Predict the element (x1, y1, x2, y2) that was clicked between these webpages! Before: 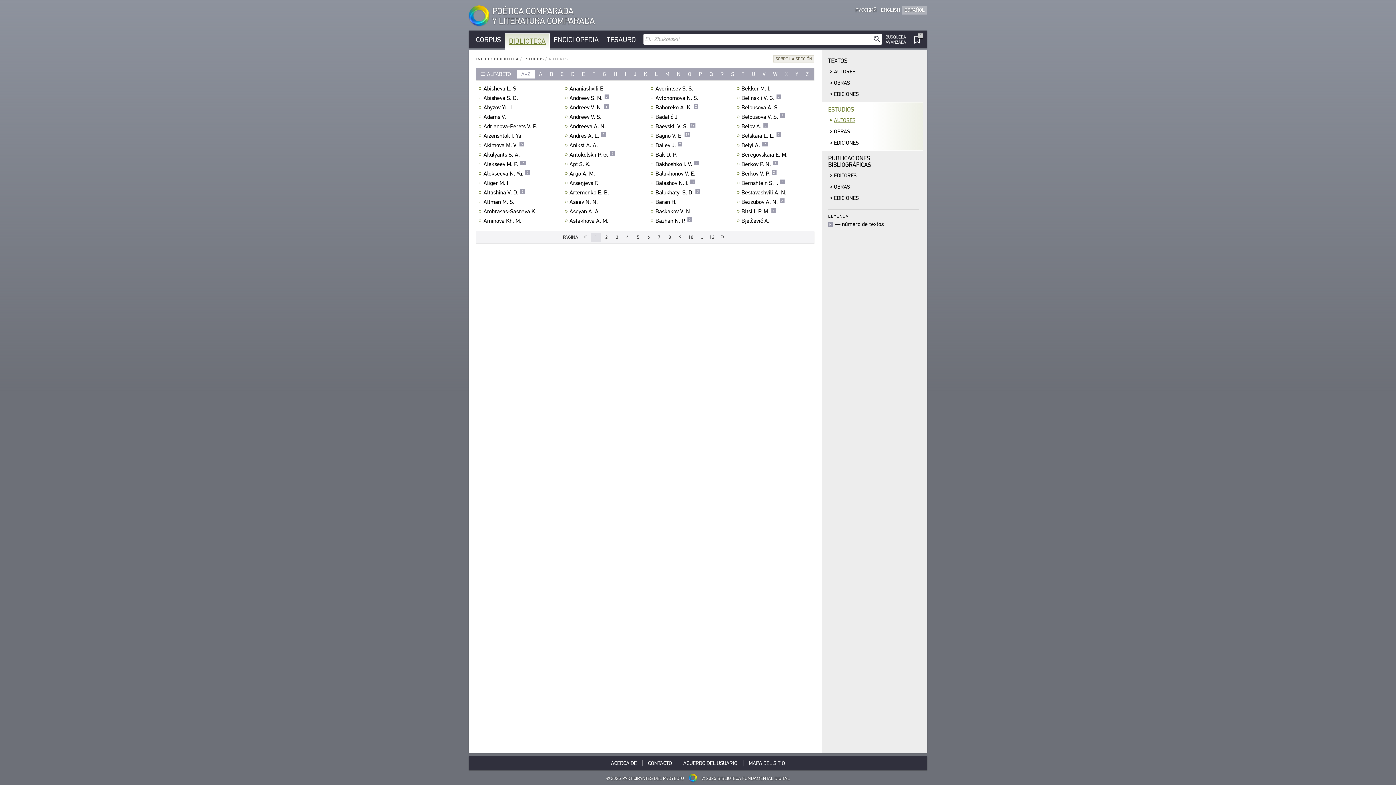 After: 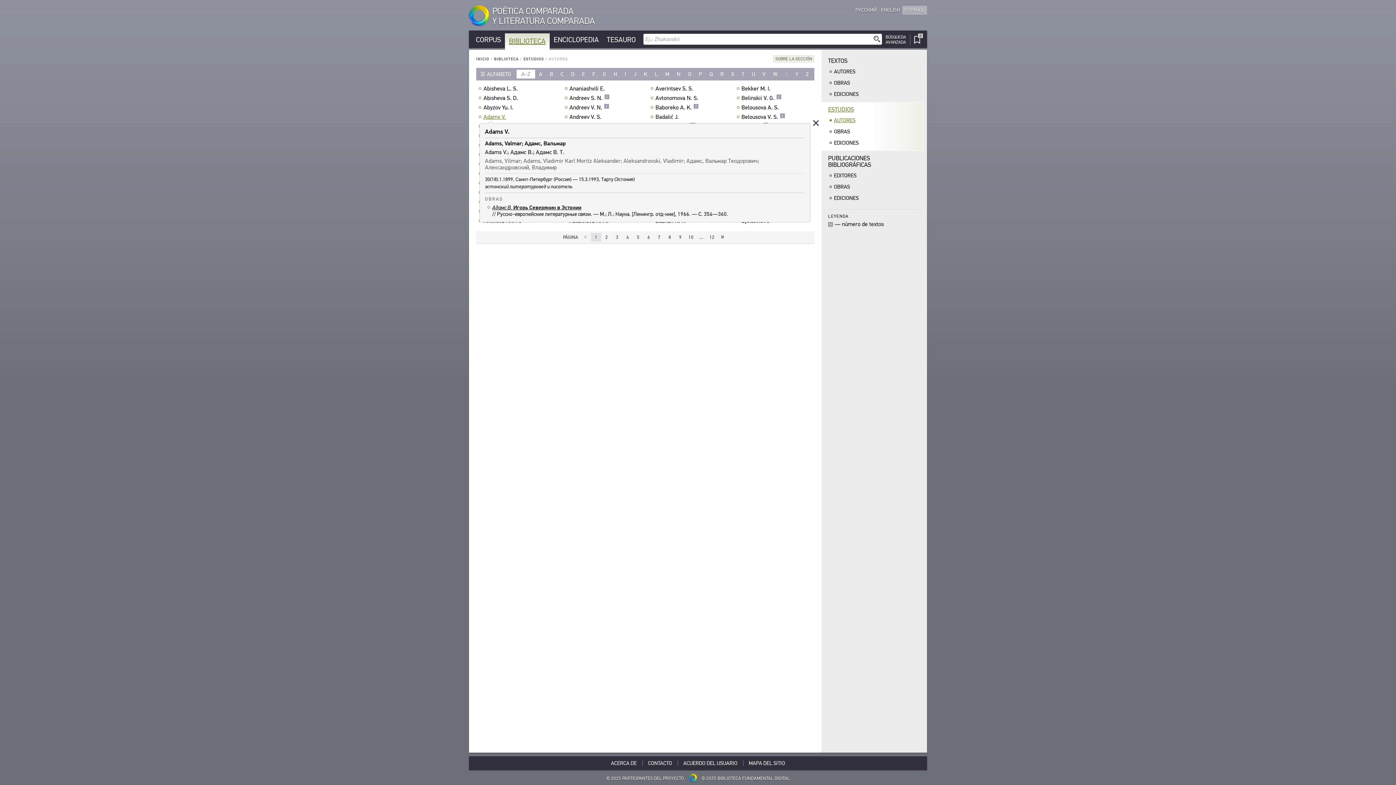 Action: bbox: (483, 113, 508, 120) label: Adams V.﻿